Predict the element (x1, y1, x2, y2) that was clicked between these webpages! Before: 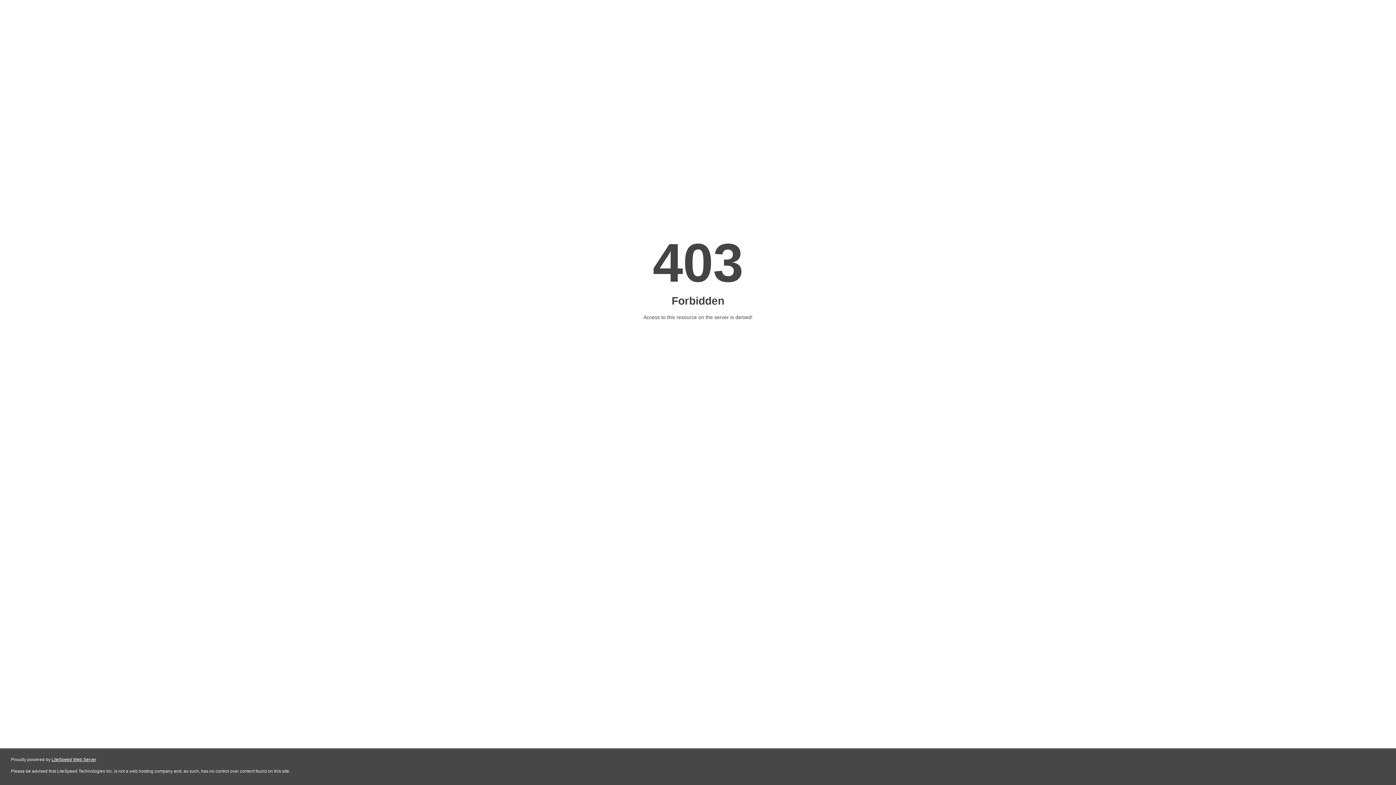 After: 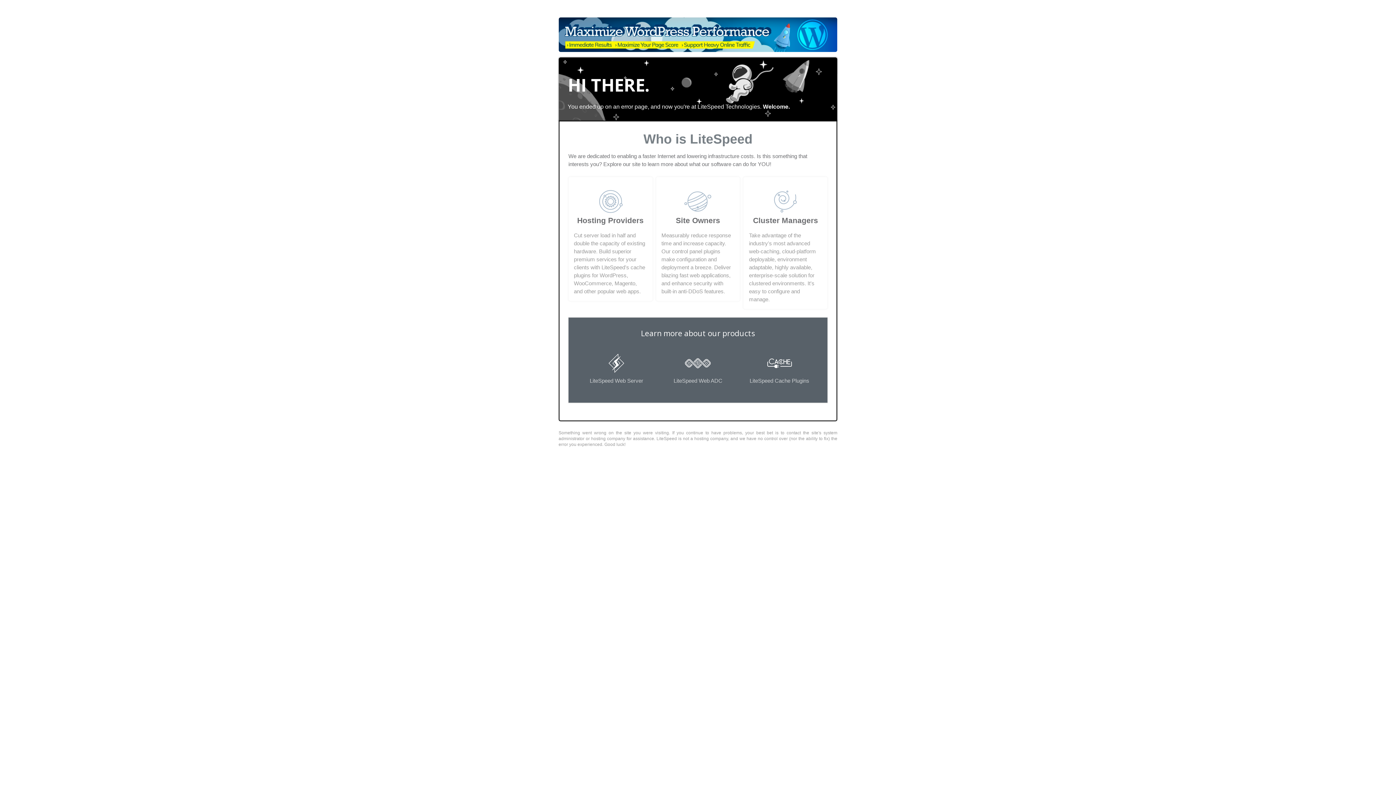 Action: label: LiteSpeed Web Server bbox: (51, 757, 96, 762)